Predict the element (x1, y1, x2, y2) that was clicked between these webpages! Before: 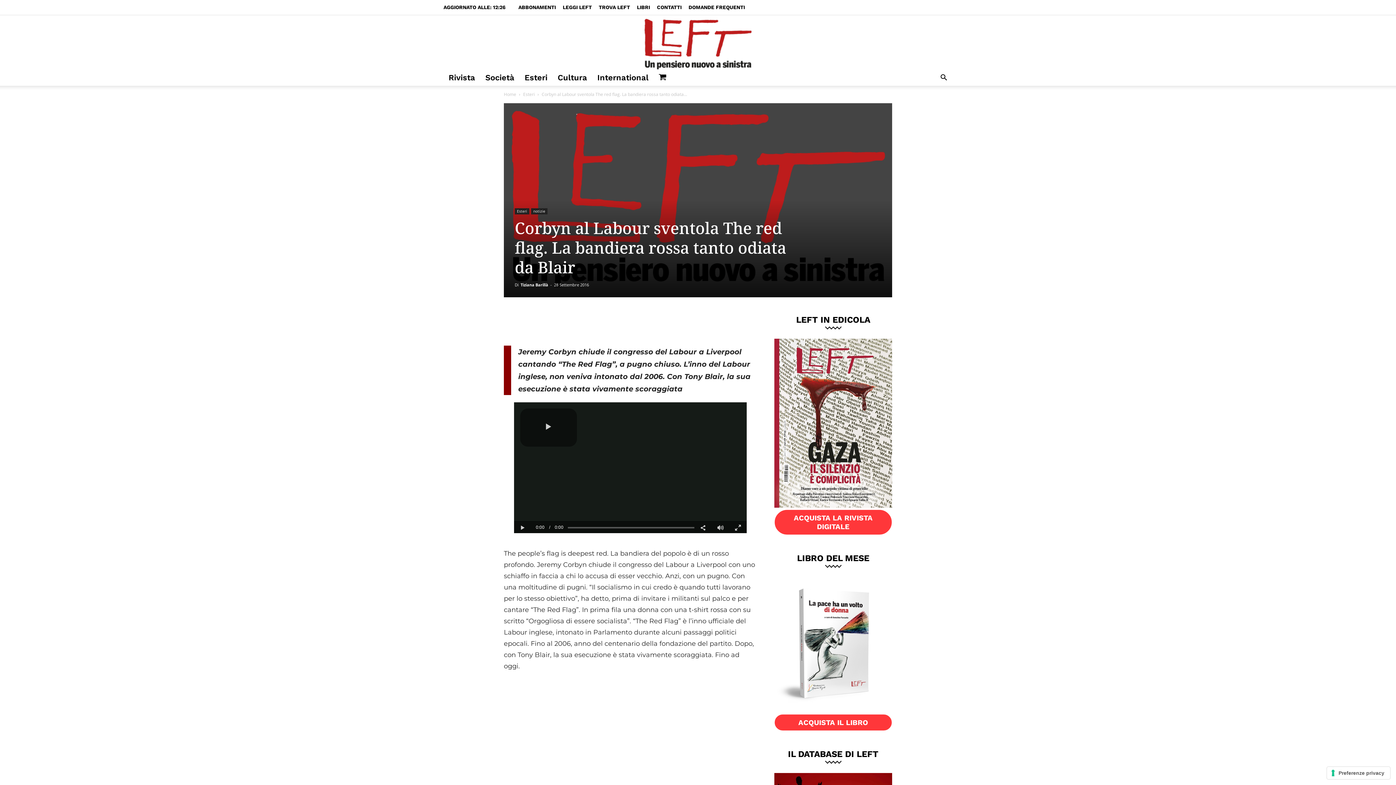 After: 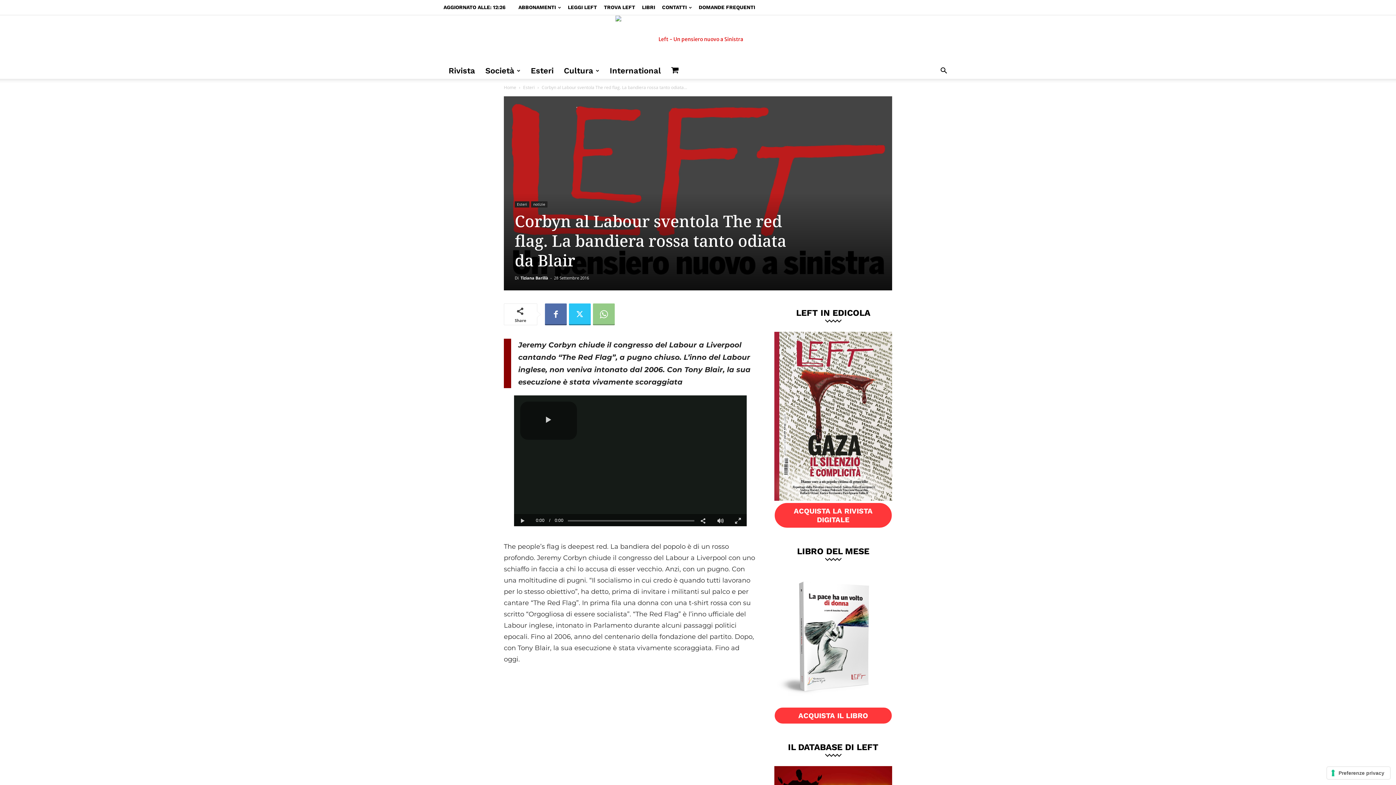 Action: bbox: (593, 310, 614, 332)